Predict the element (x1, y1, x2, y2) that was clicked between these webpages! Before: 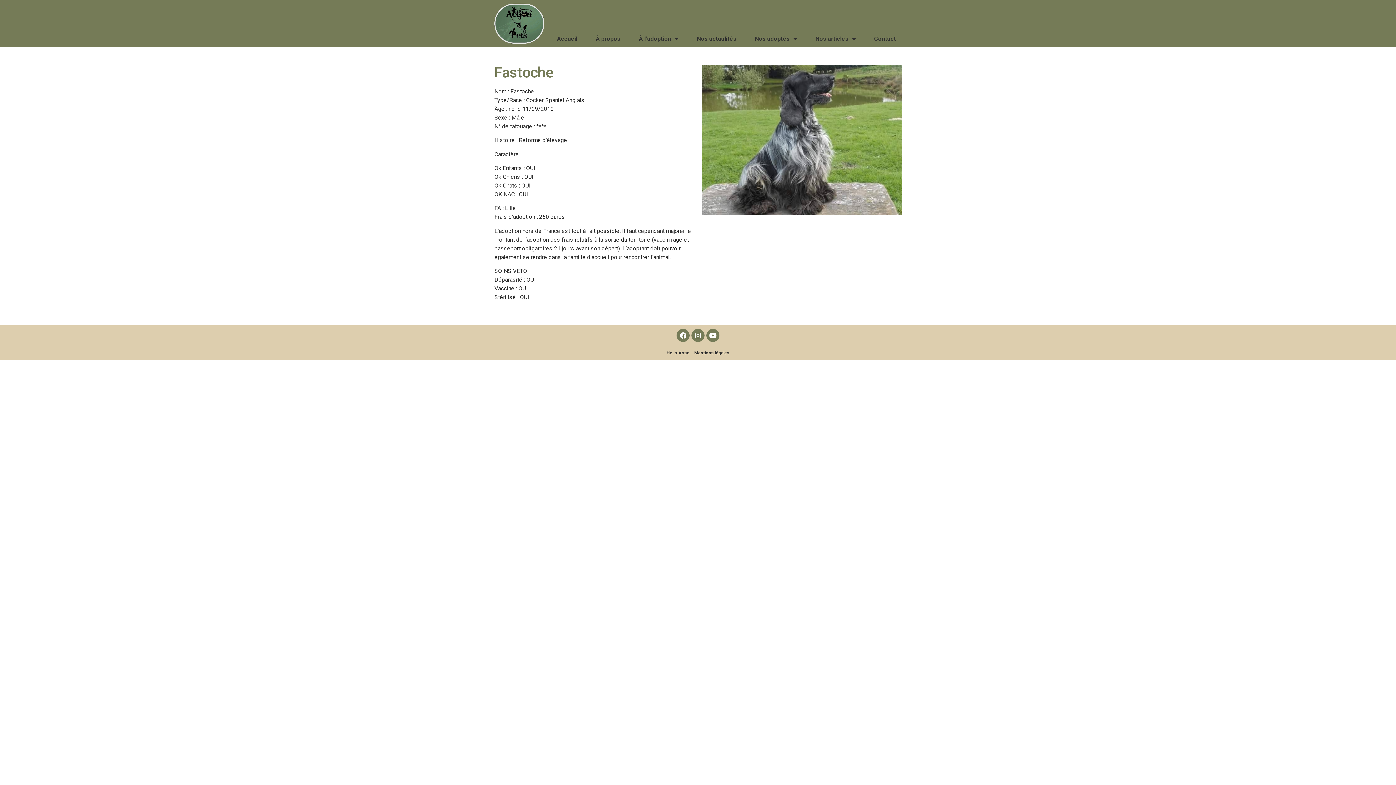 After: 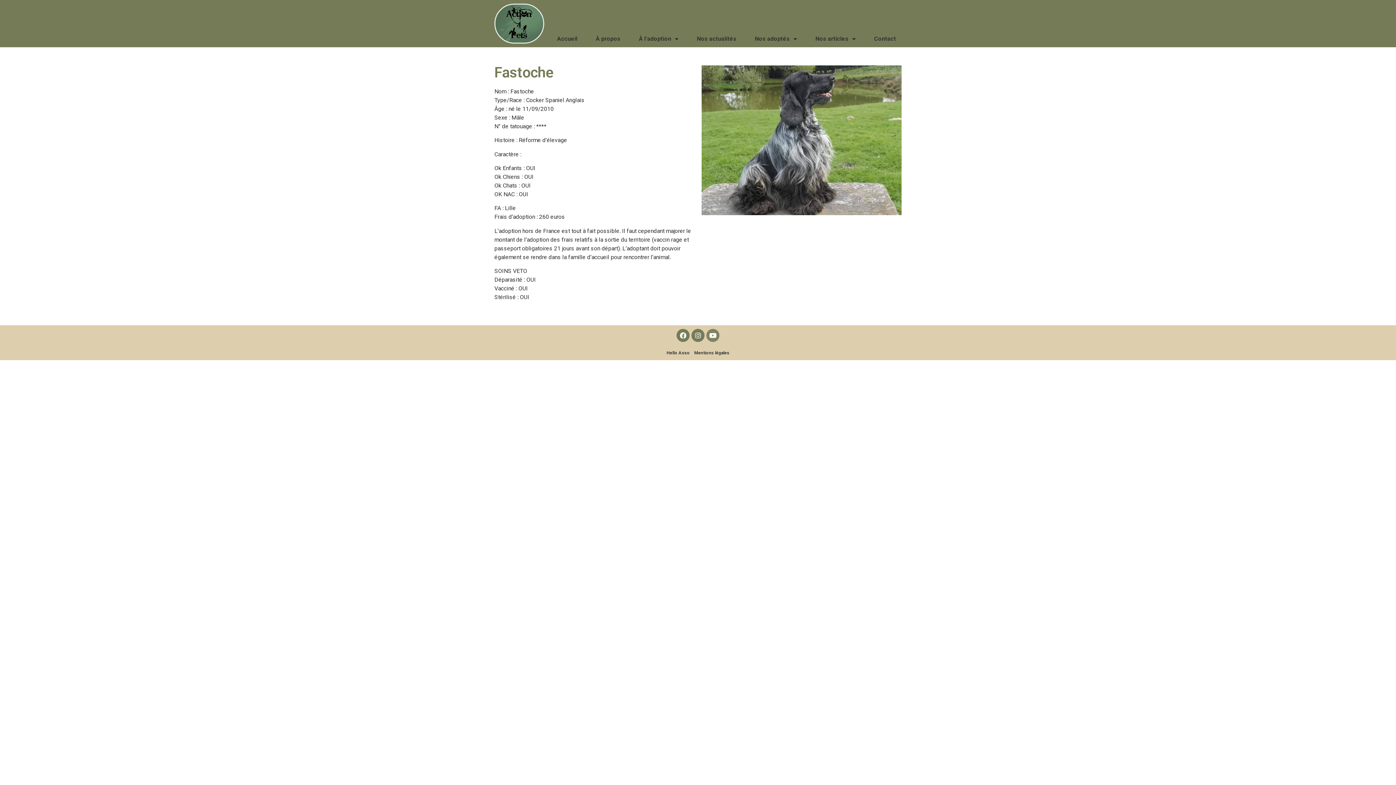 Action: label: Youtube bbox: (706, 328, 719, 342)